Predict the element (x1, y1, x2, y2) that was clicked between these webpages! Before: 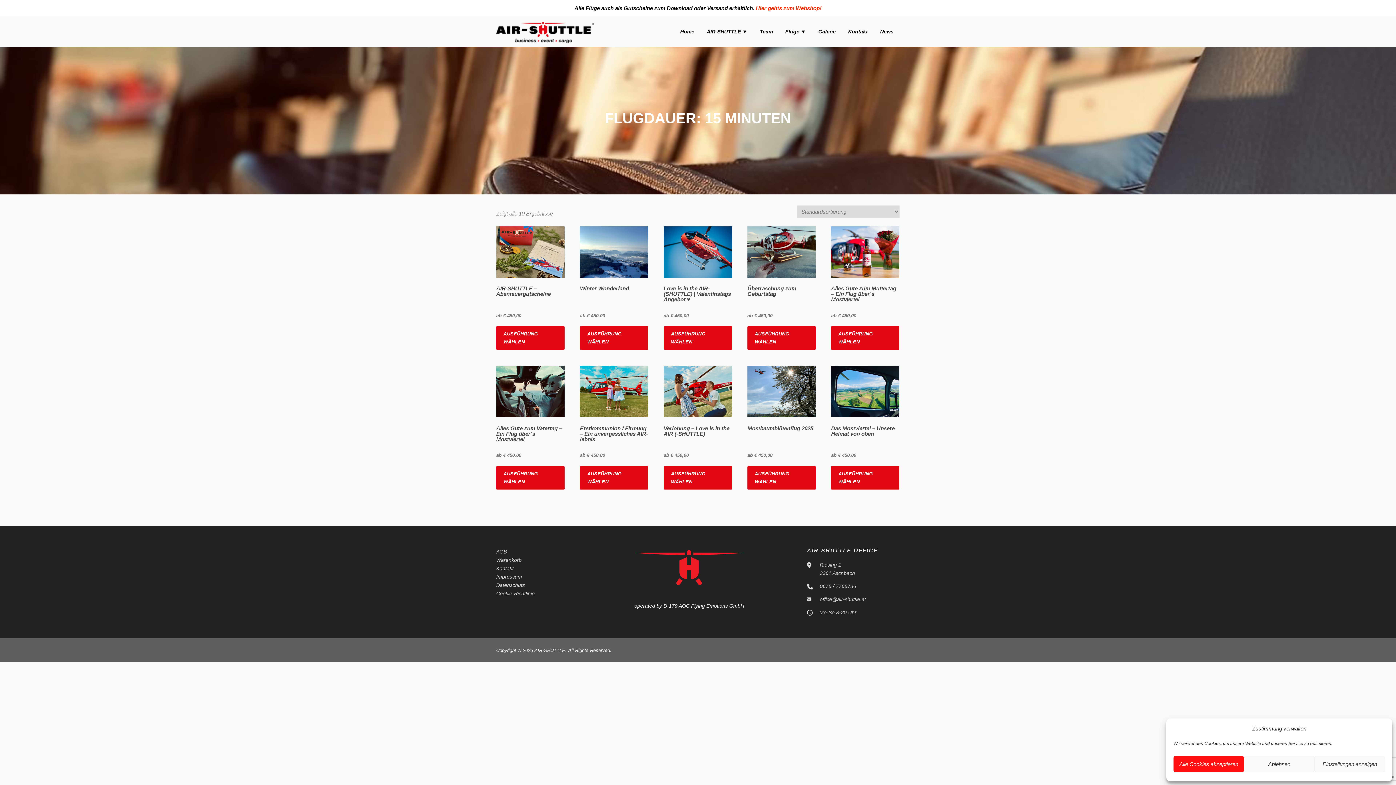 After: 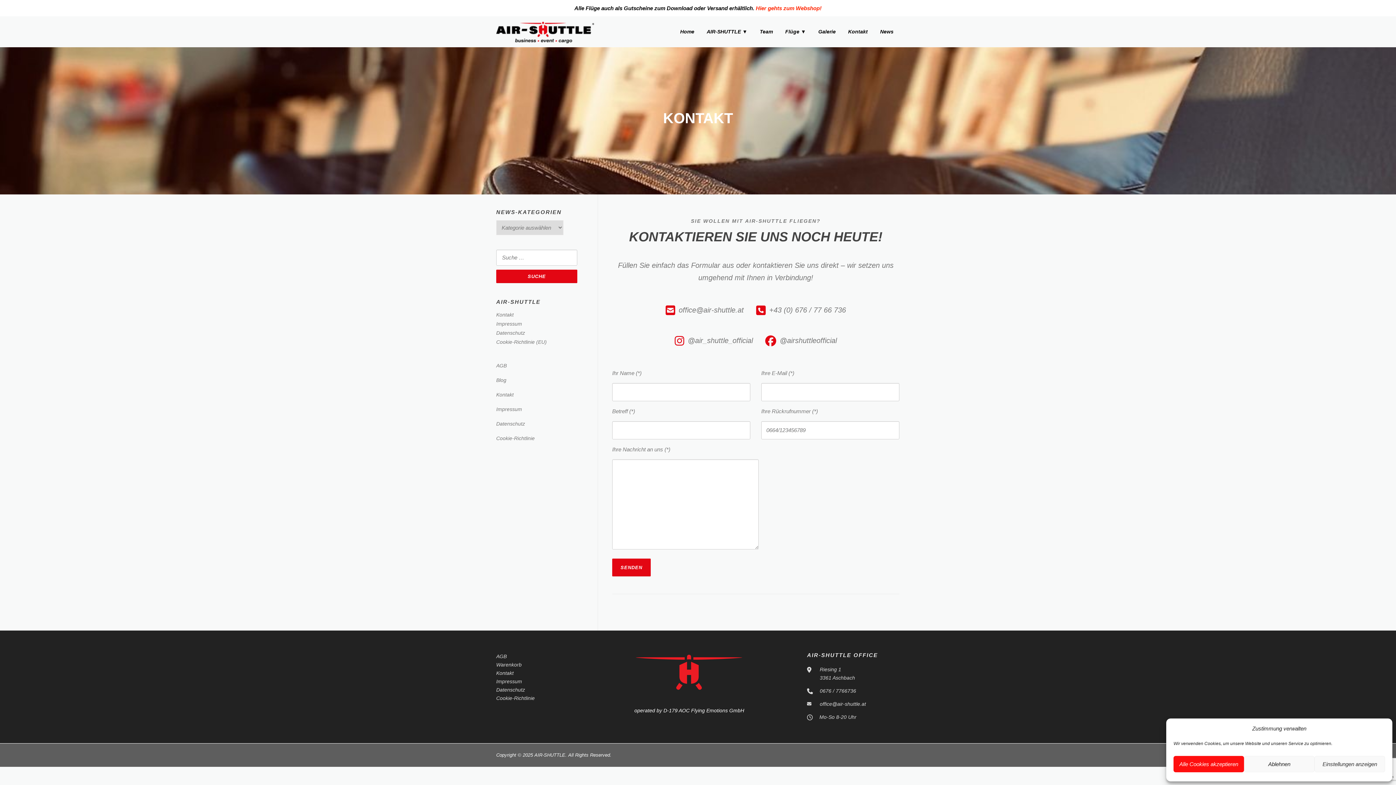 Action: label: Kontakt bbox: (496, 565, 513, 571)